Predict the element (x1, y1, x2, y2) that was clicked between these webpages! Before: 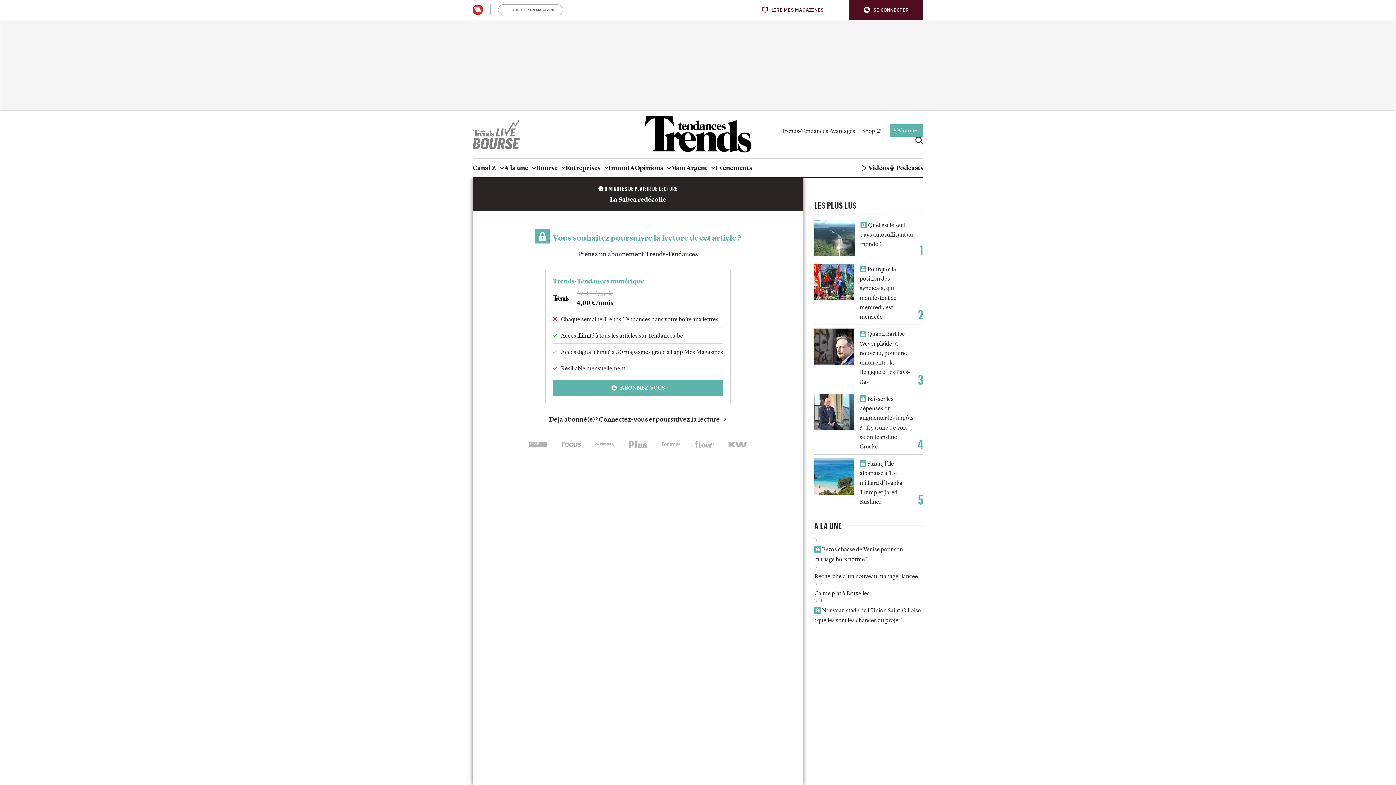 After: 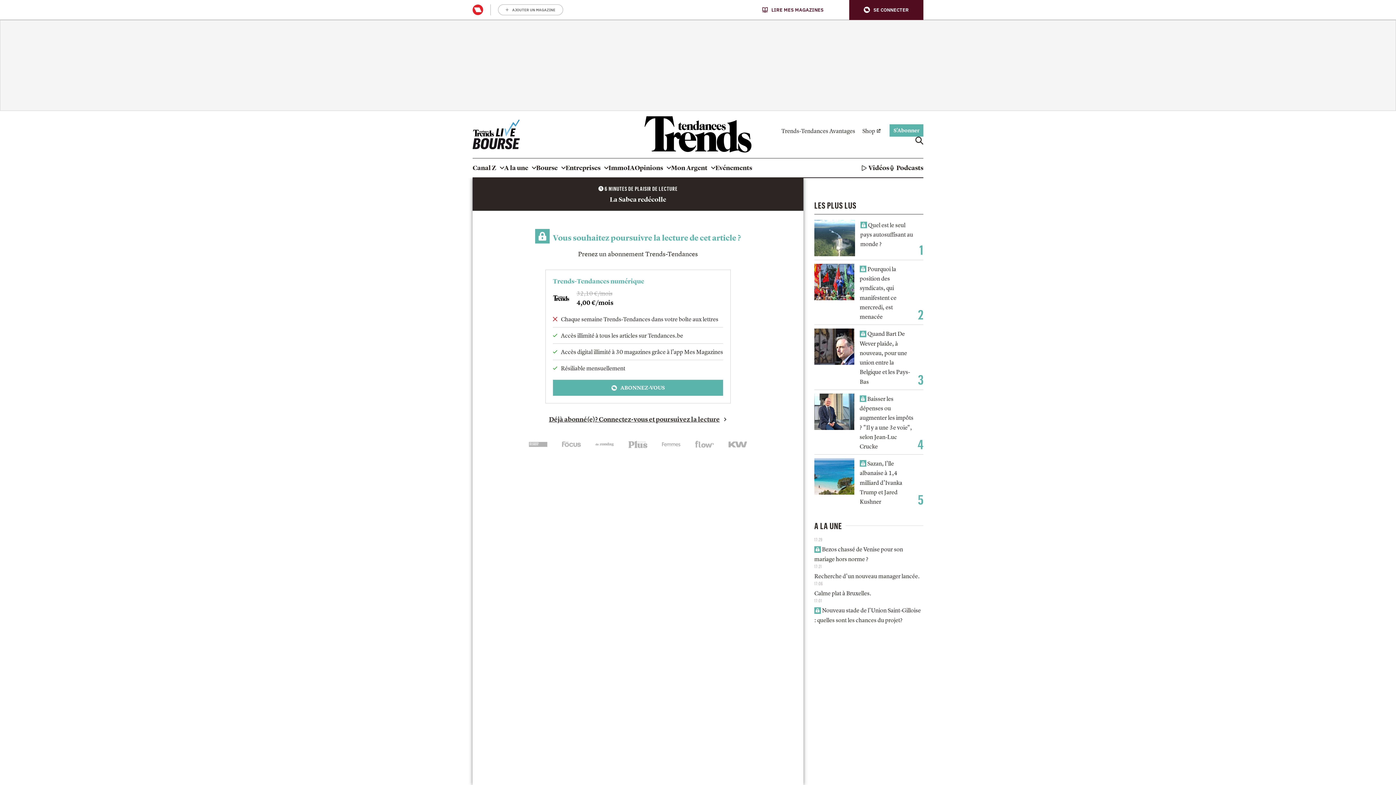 Action: bbox: (472, 119, 520, 149)